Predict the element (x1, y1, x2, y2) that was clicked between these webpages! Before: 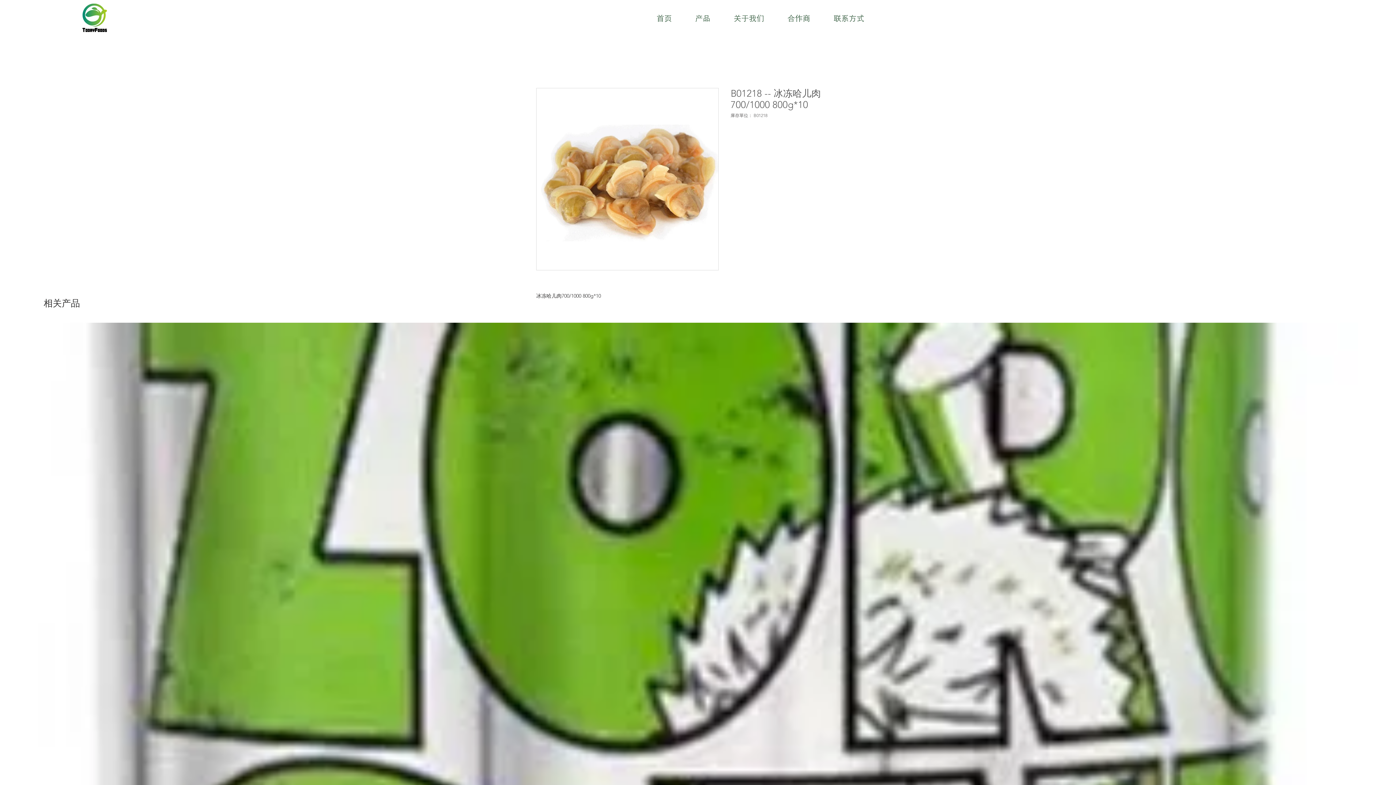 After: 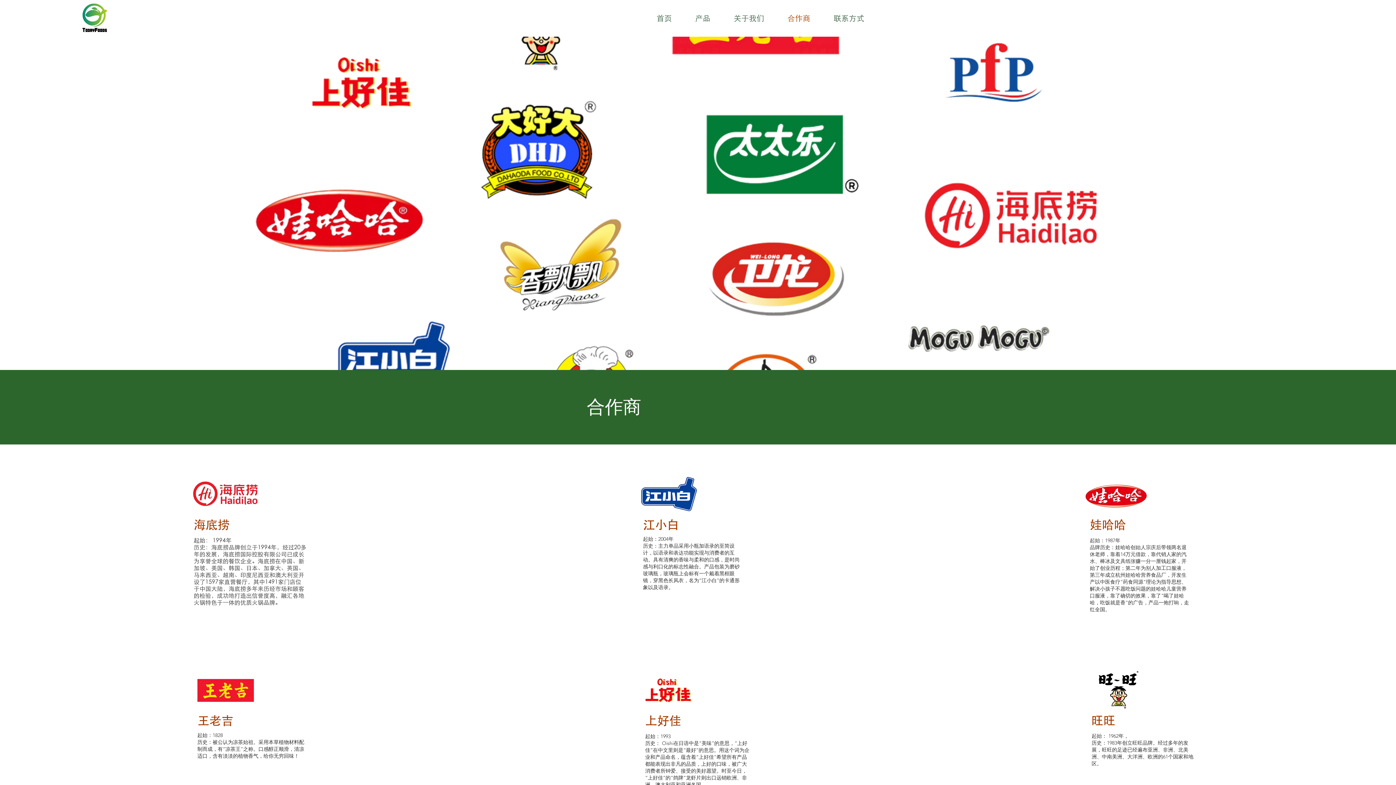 Action: label: 合作商 bbox: (775, 13, 822, 22)